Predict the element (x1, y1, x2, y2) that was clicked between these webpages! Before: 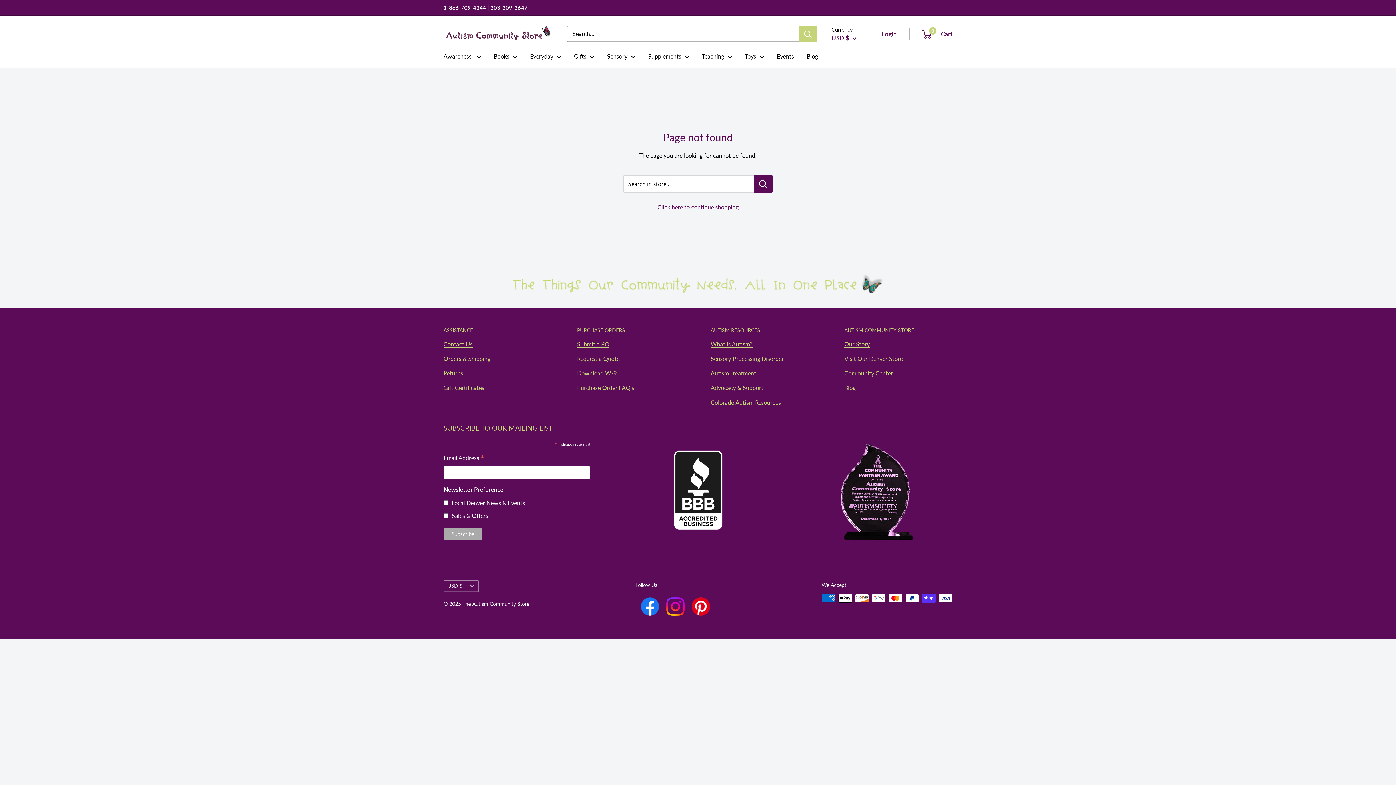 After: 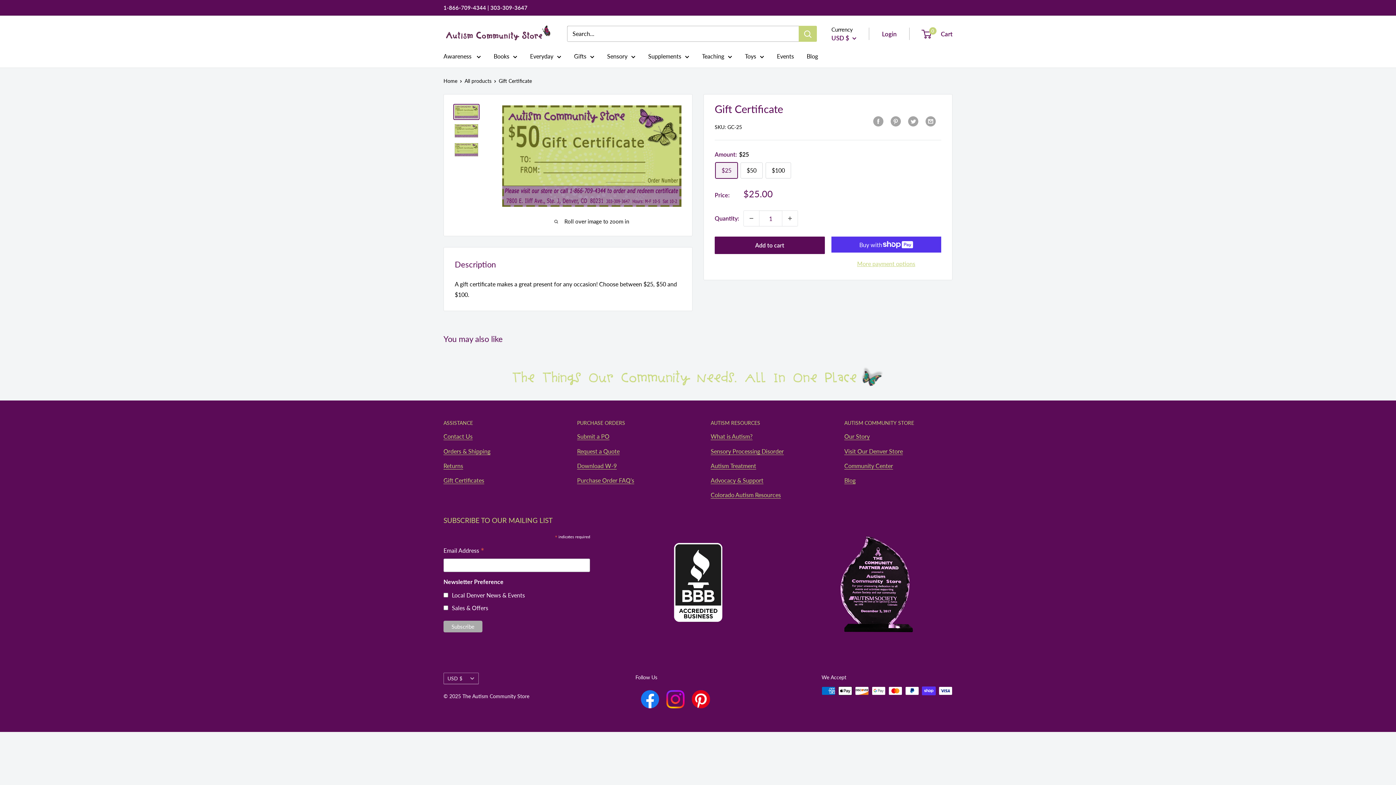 Action: bbox: (443, 384, 484, 391) label: Gift Certificates